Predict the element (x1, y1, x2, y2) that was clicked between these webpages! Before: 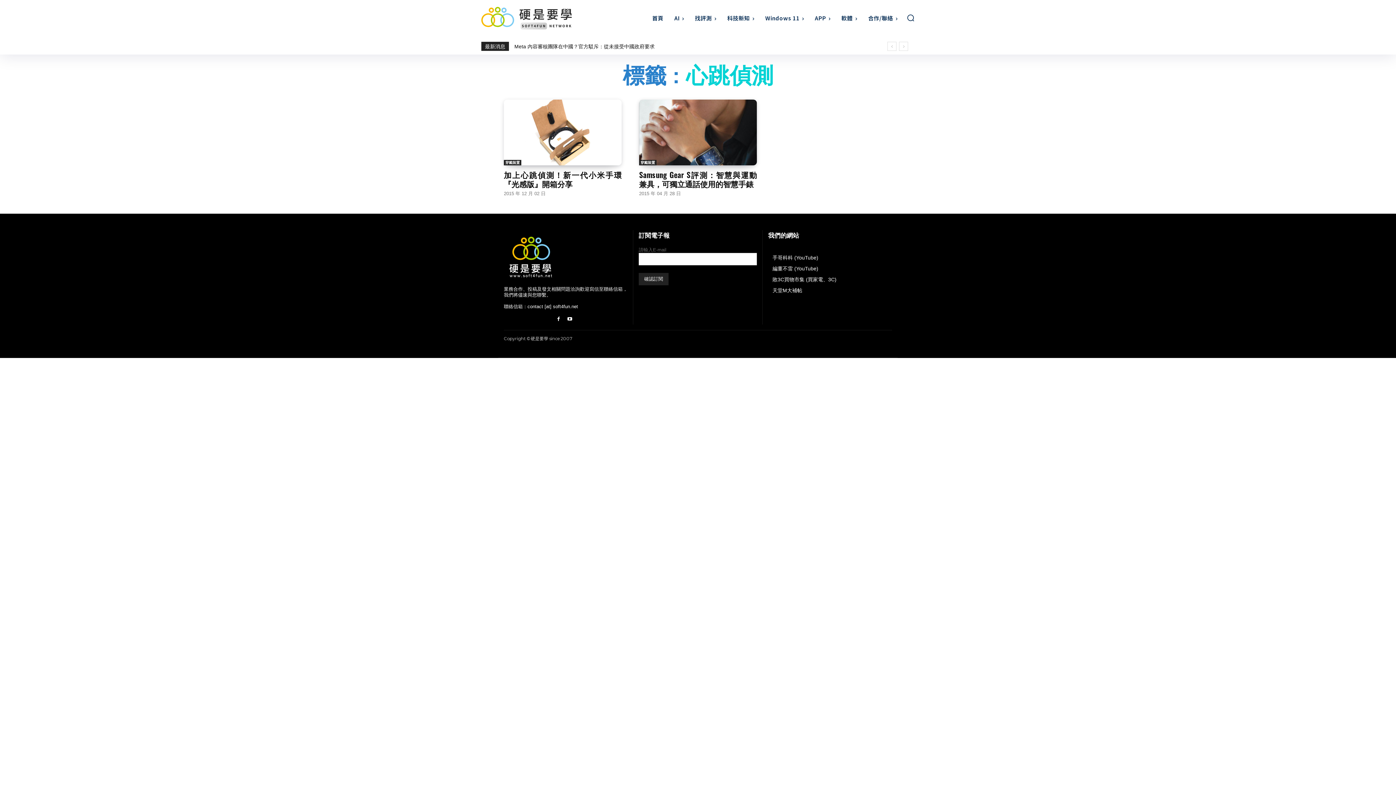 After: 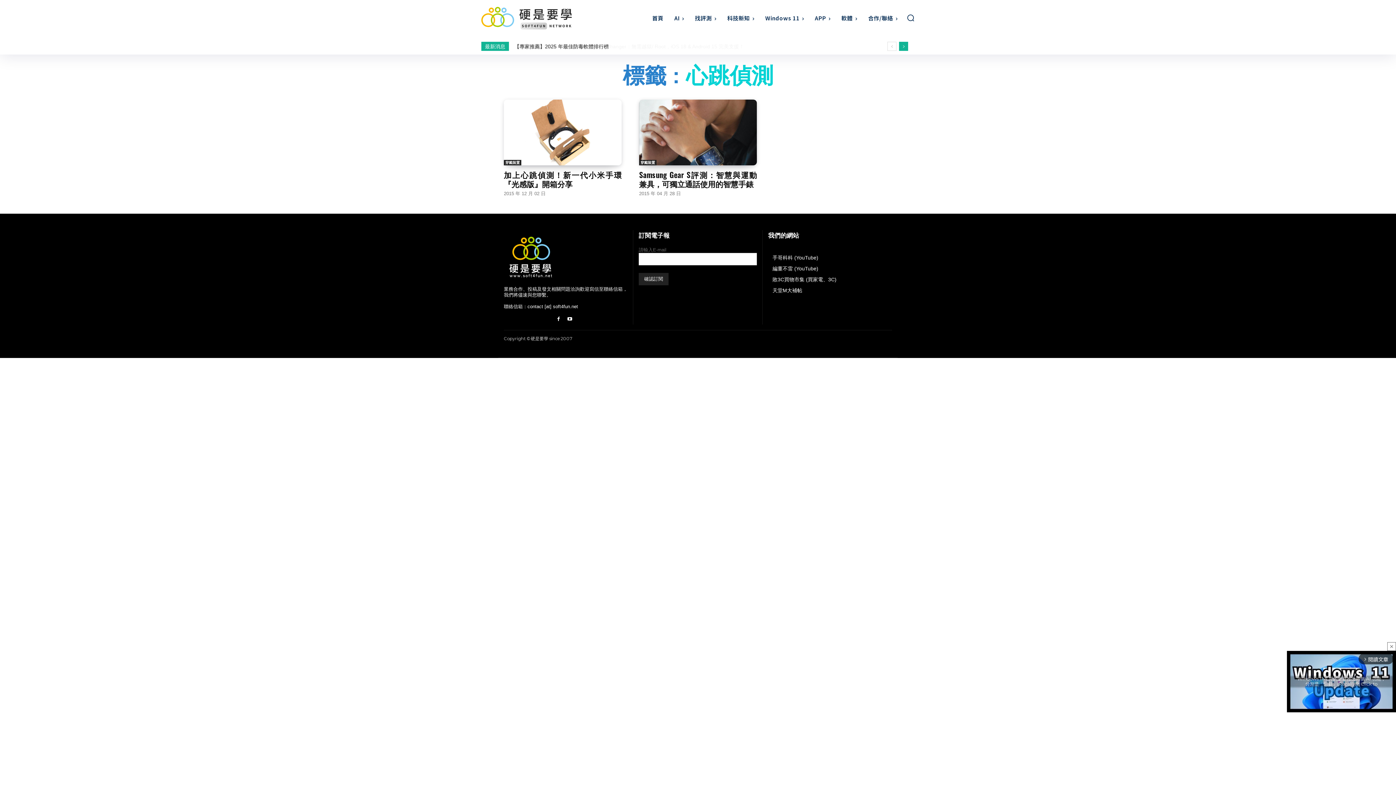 Action: bbox: (899, 41, 908, 50) label: next